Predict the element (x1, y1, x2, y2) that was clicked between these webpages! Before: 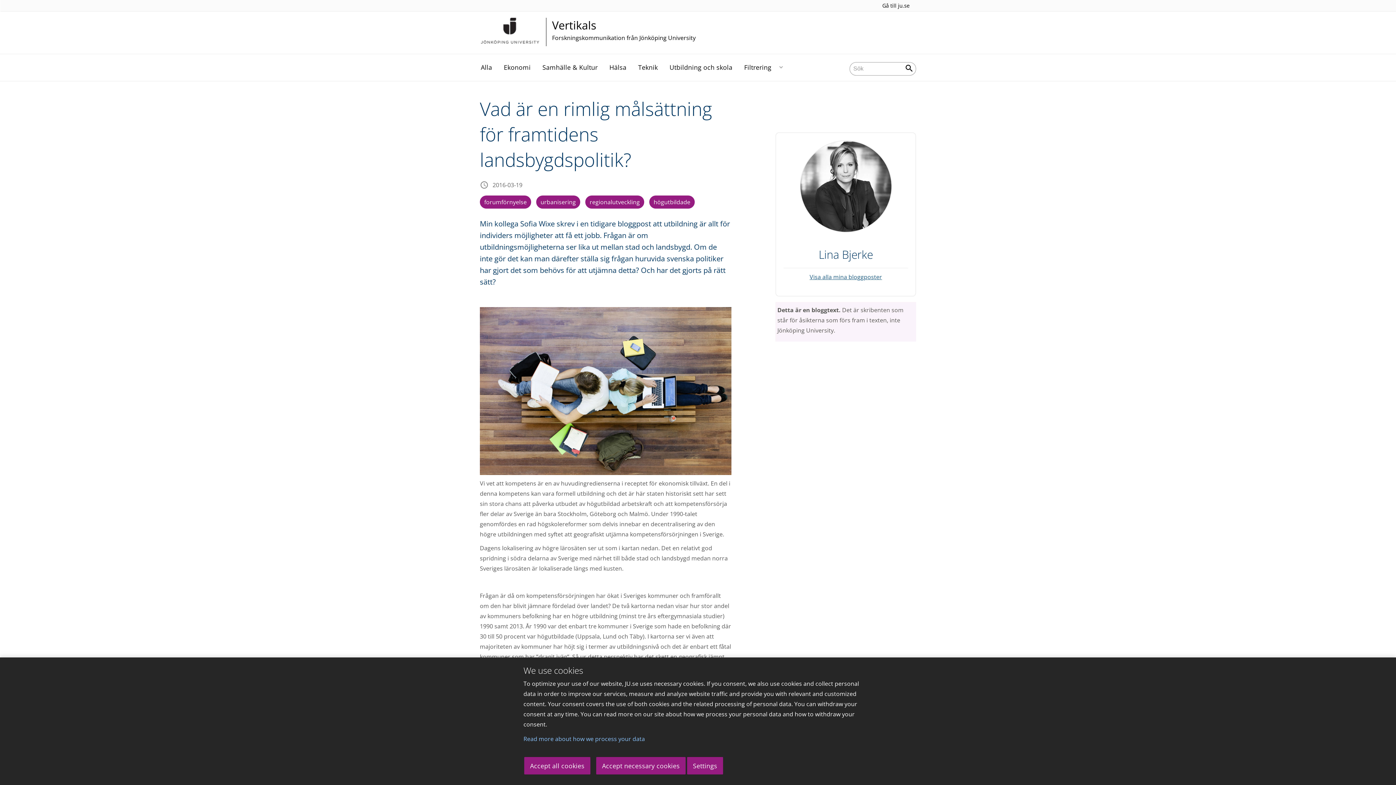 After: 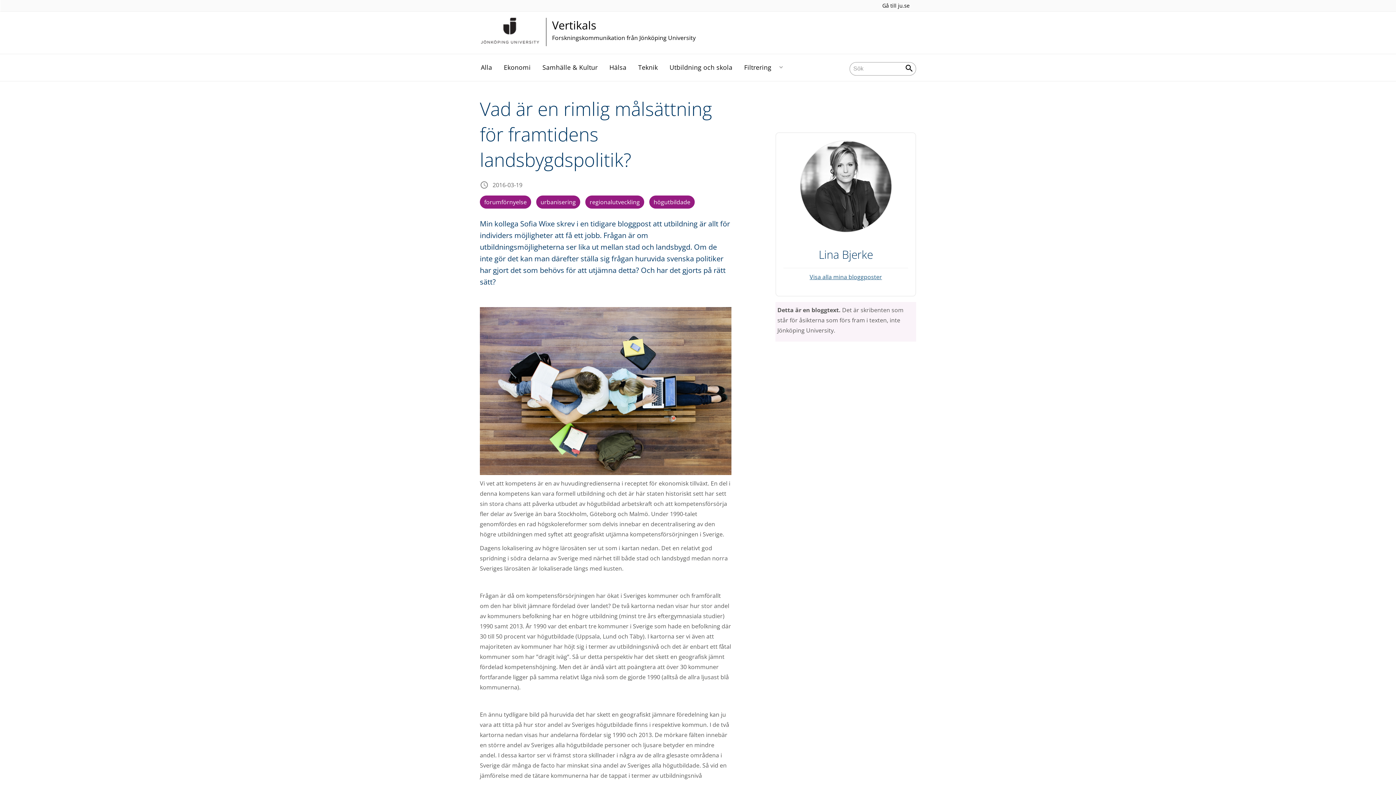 Action: label: Accept necessary cookies bbox: (596, 757, 685, 774)